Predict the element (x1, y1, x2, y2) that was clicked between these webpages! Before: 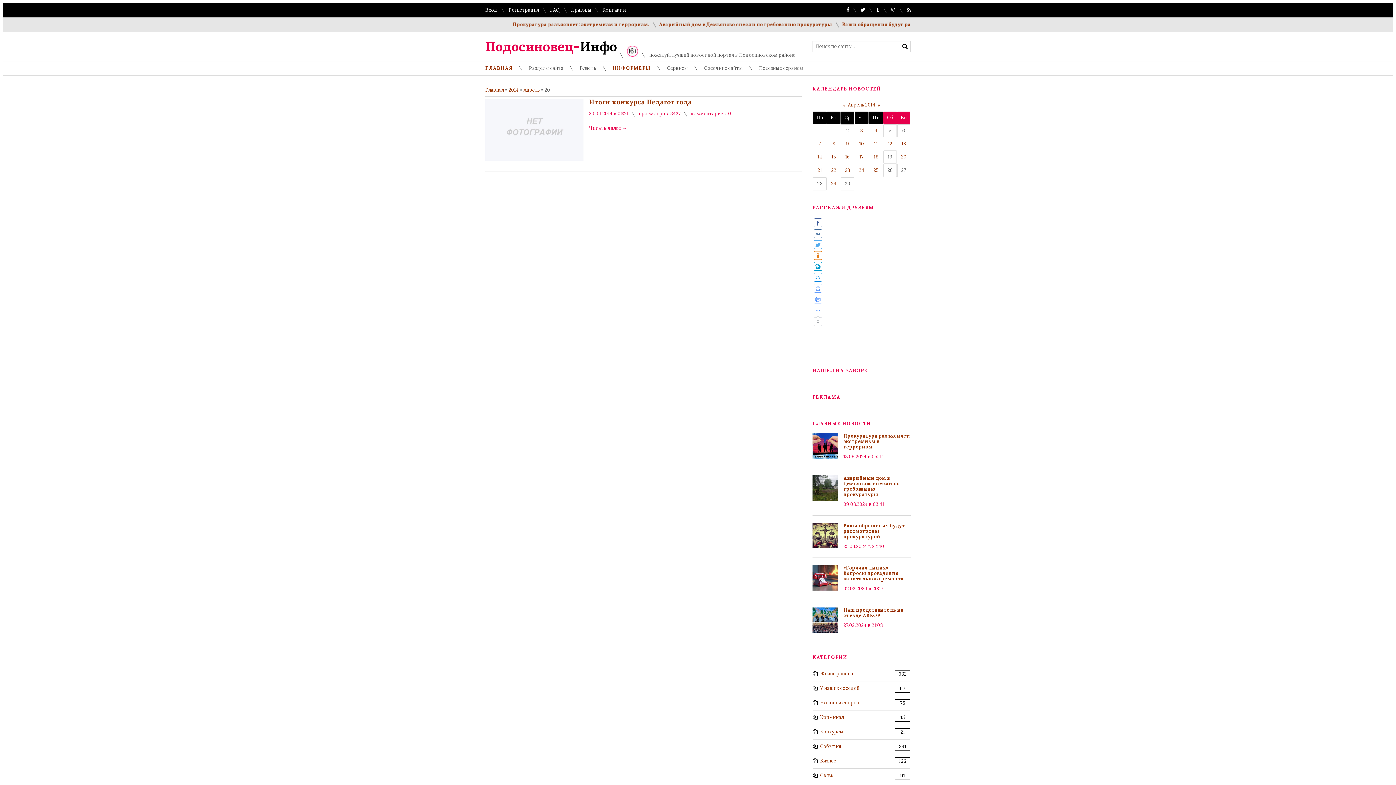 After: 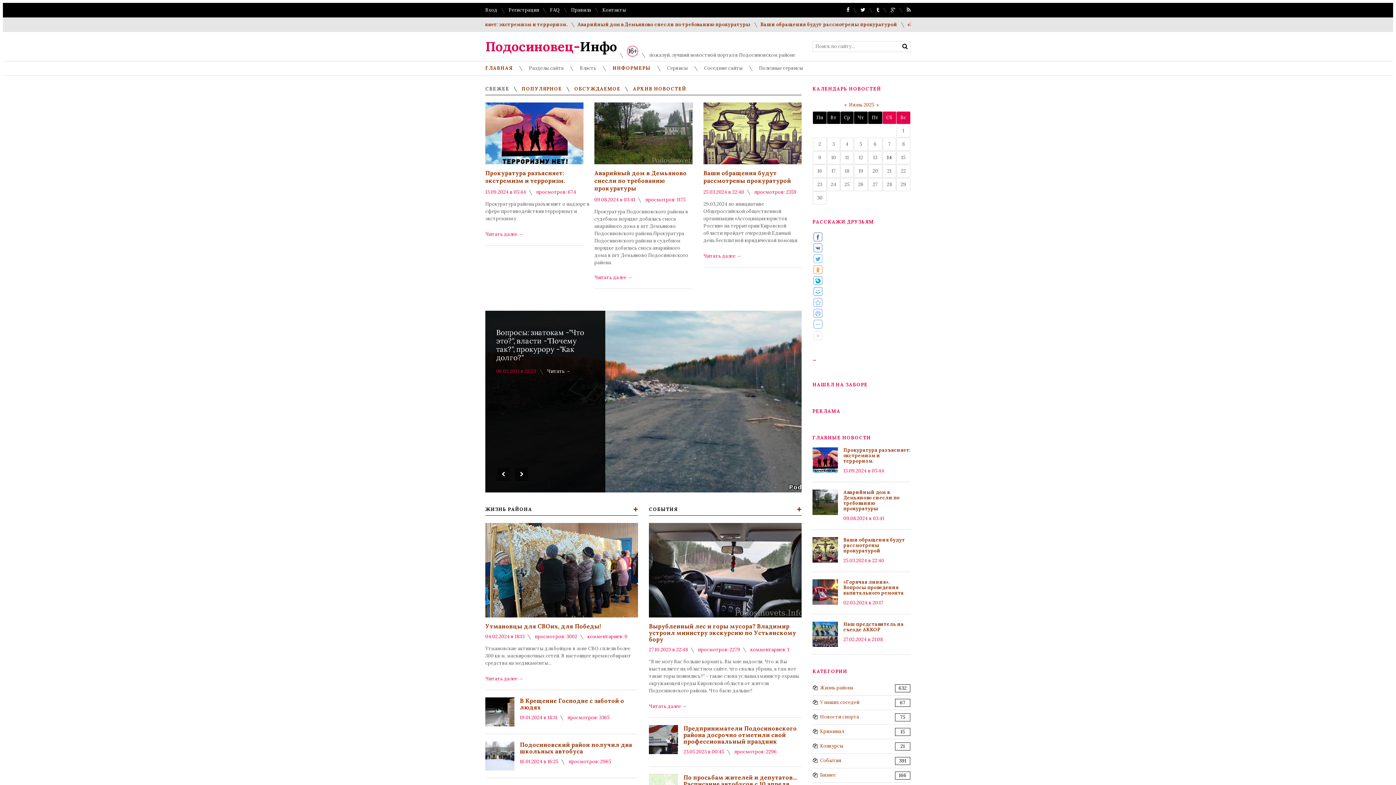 Action: bbox: (485, 38, 617, 54) label: Подосиновец-Инфо